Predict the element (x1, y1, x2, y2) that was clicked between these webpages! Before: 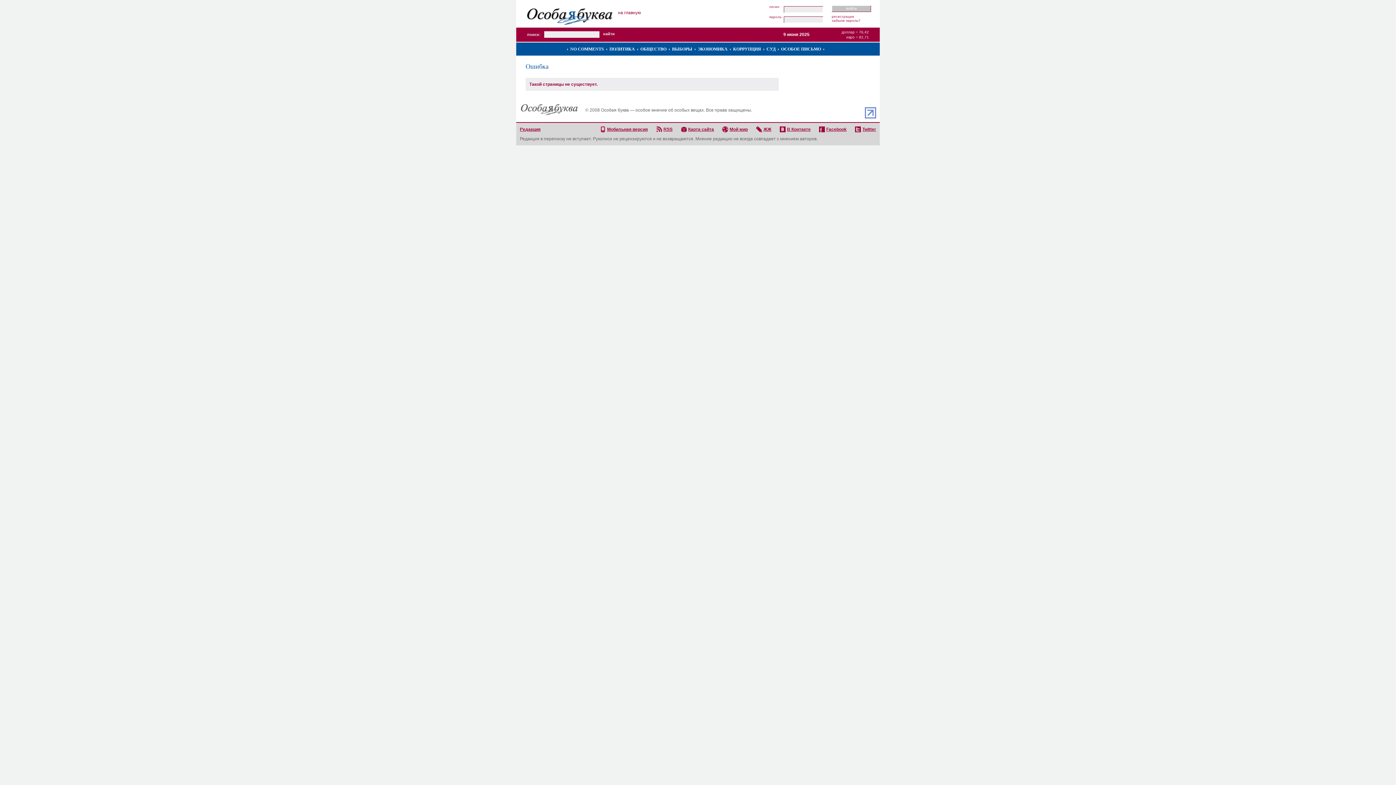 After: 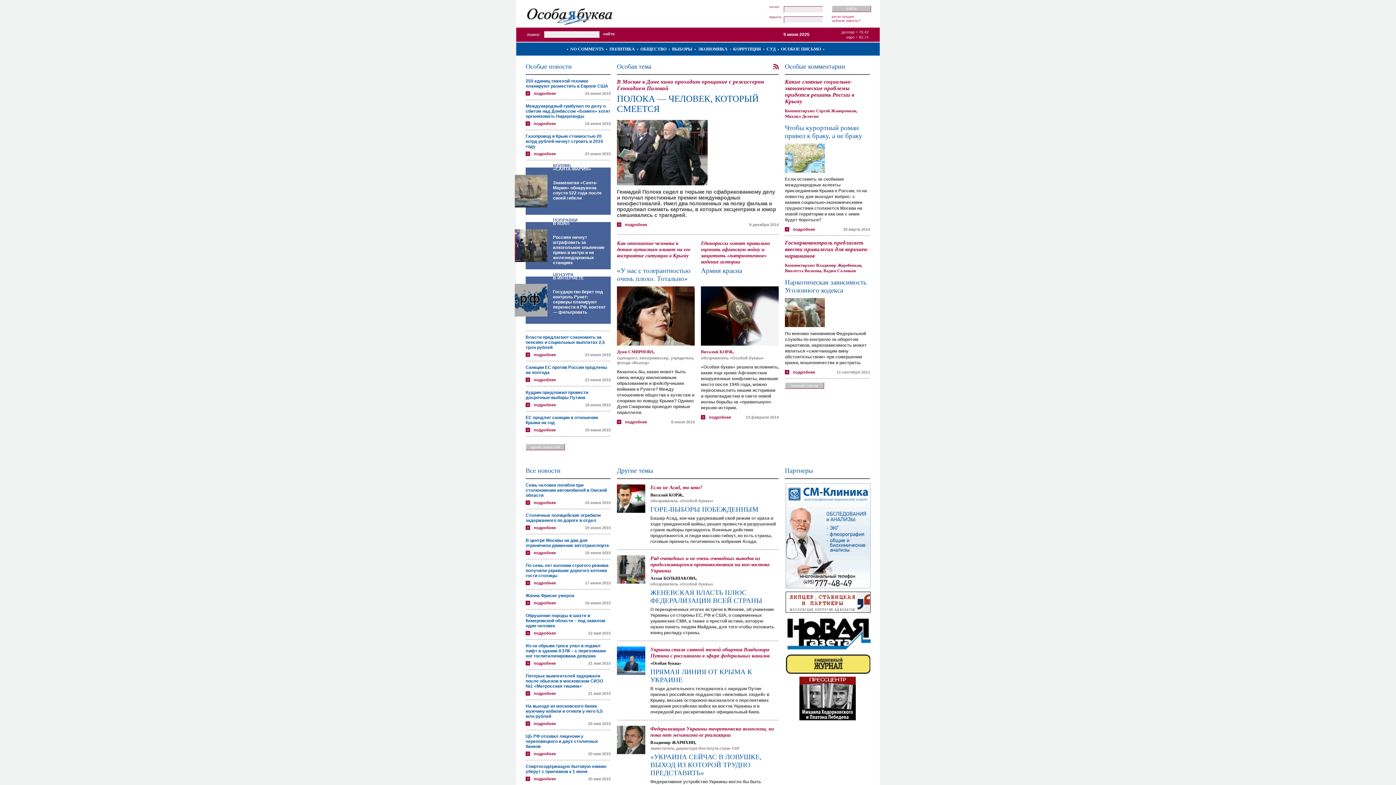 Action: bbox: (618, 9, 641, 15) label: на главную